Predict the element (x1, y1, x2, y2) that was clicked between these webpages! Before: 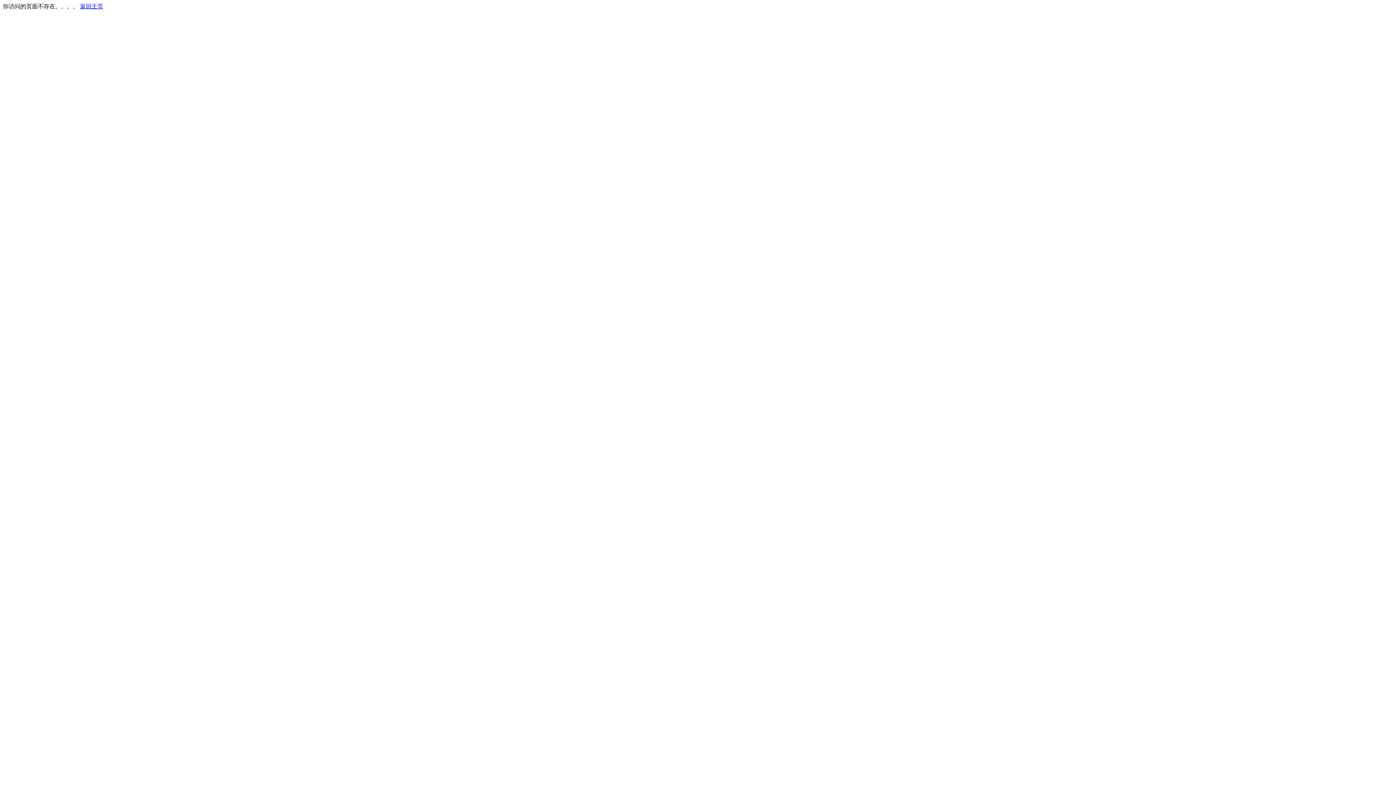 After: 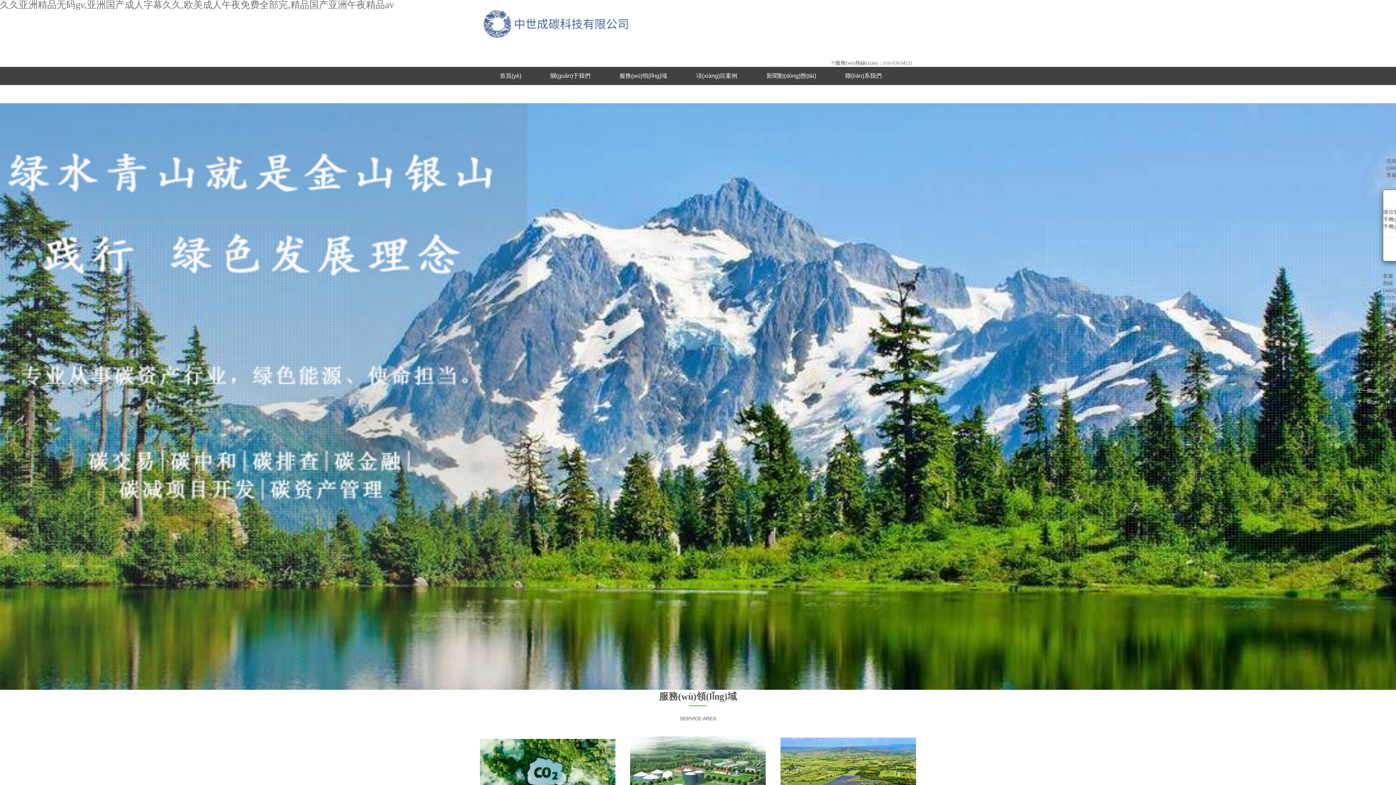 Action: label: 返回主页 bbox: (80, 3, 103, 9)